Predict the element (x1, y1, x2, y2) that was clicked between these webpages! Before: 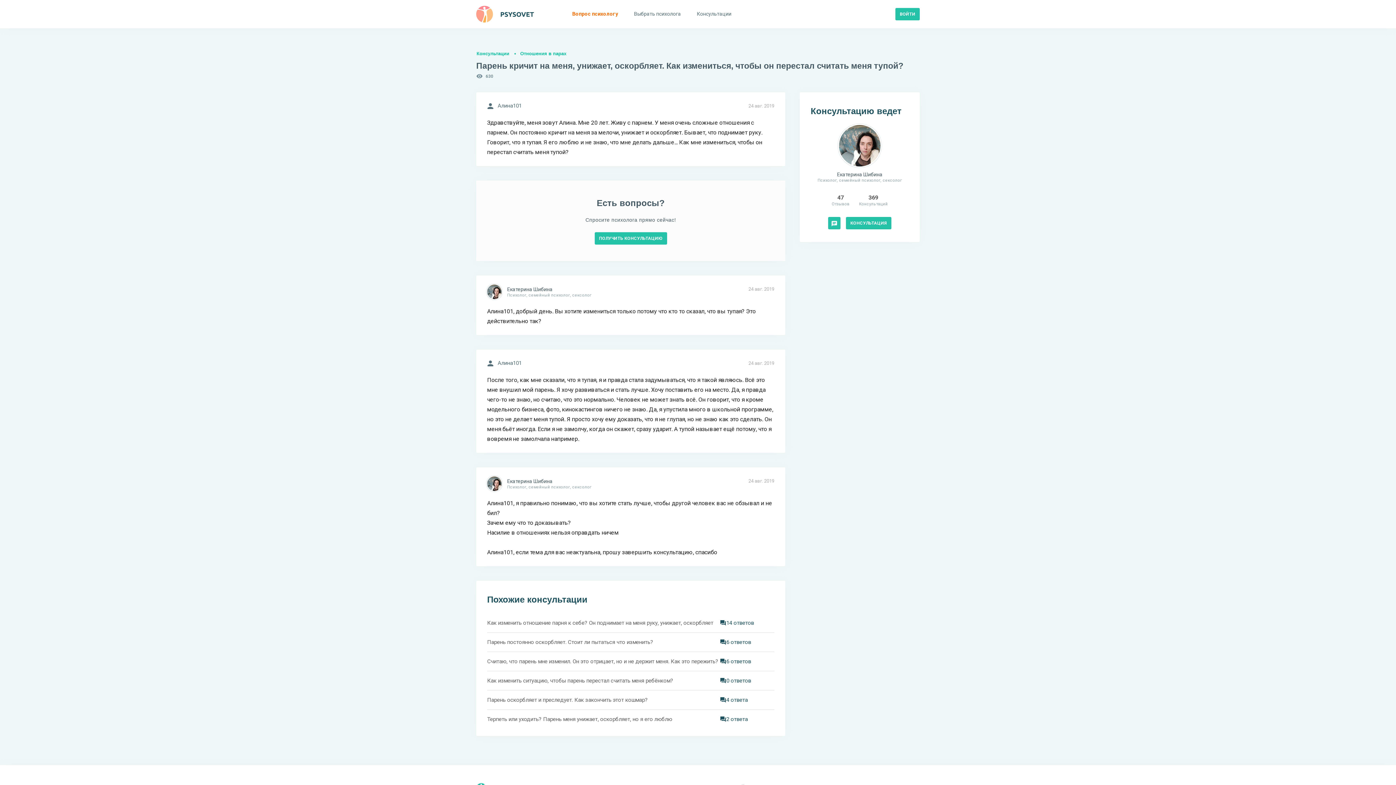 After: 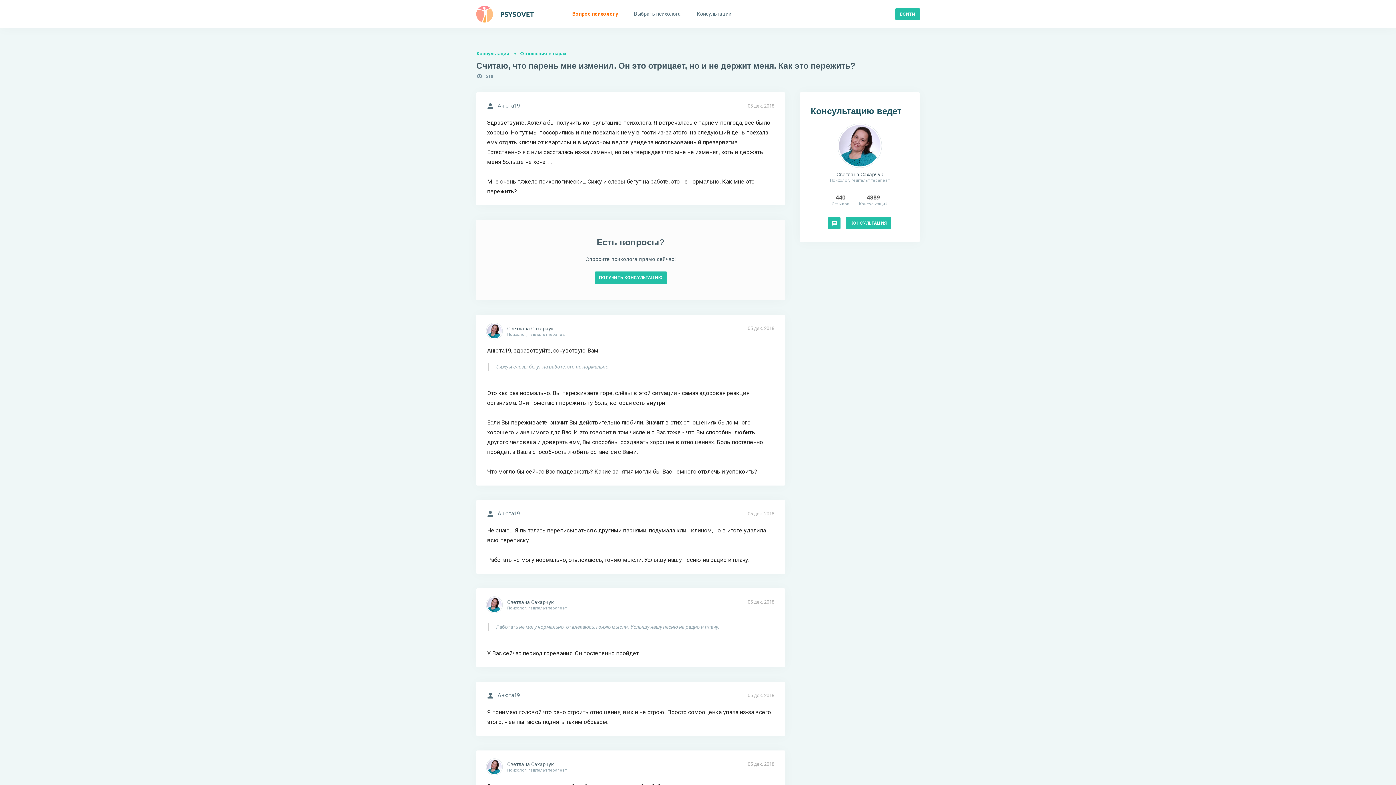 Action: label: Считаю, что парень мне изменил. Он это отрицает, но и не держит меня. Как это пережить? bbox: (487, 657, 718, 665)